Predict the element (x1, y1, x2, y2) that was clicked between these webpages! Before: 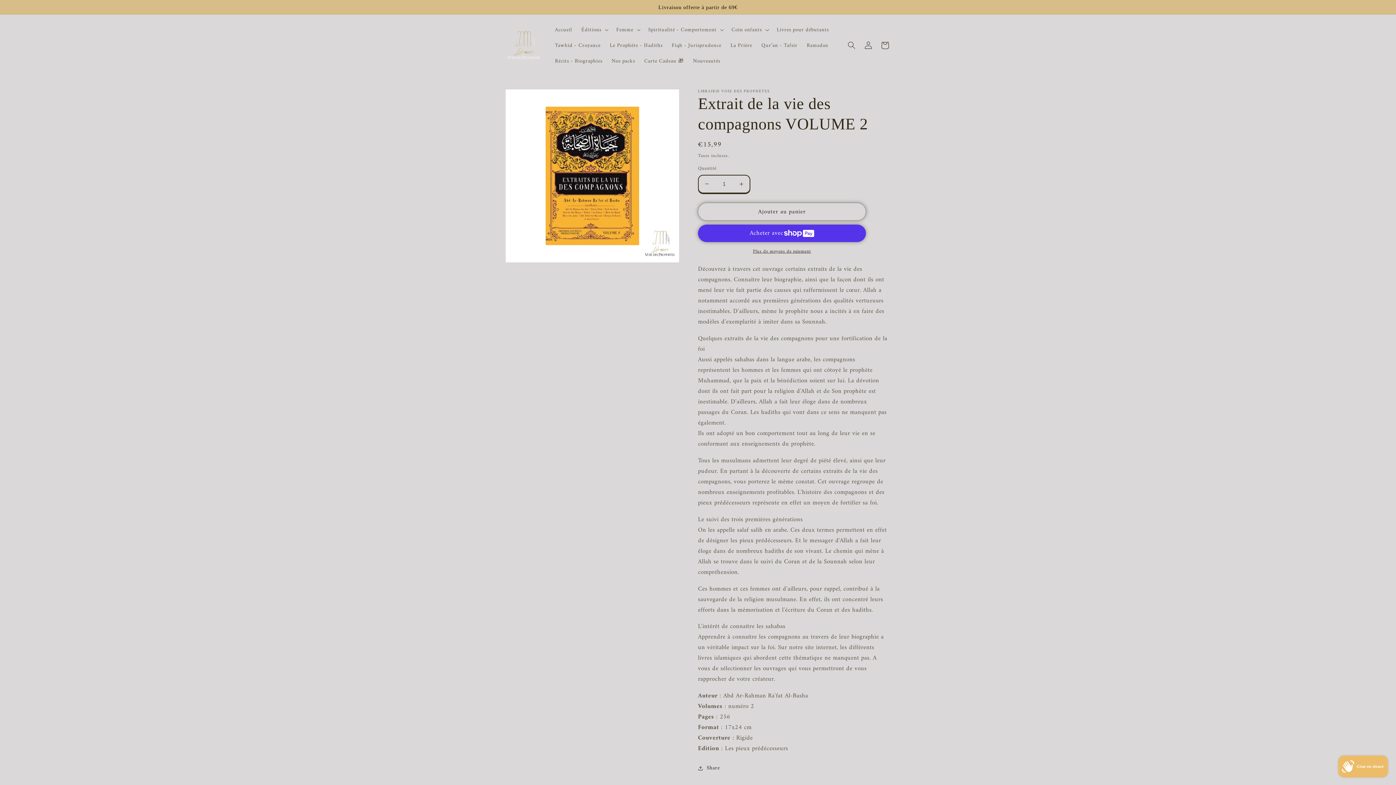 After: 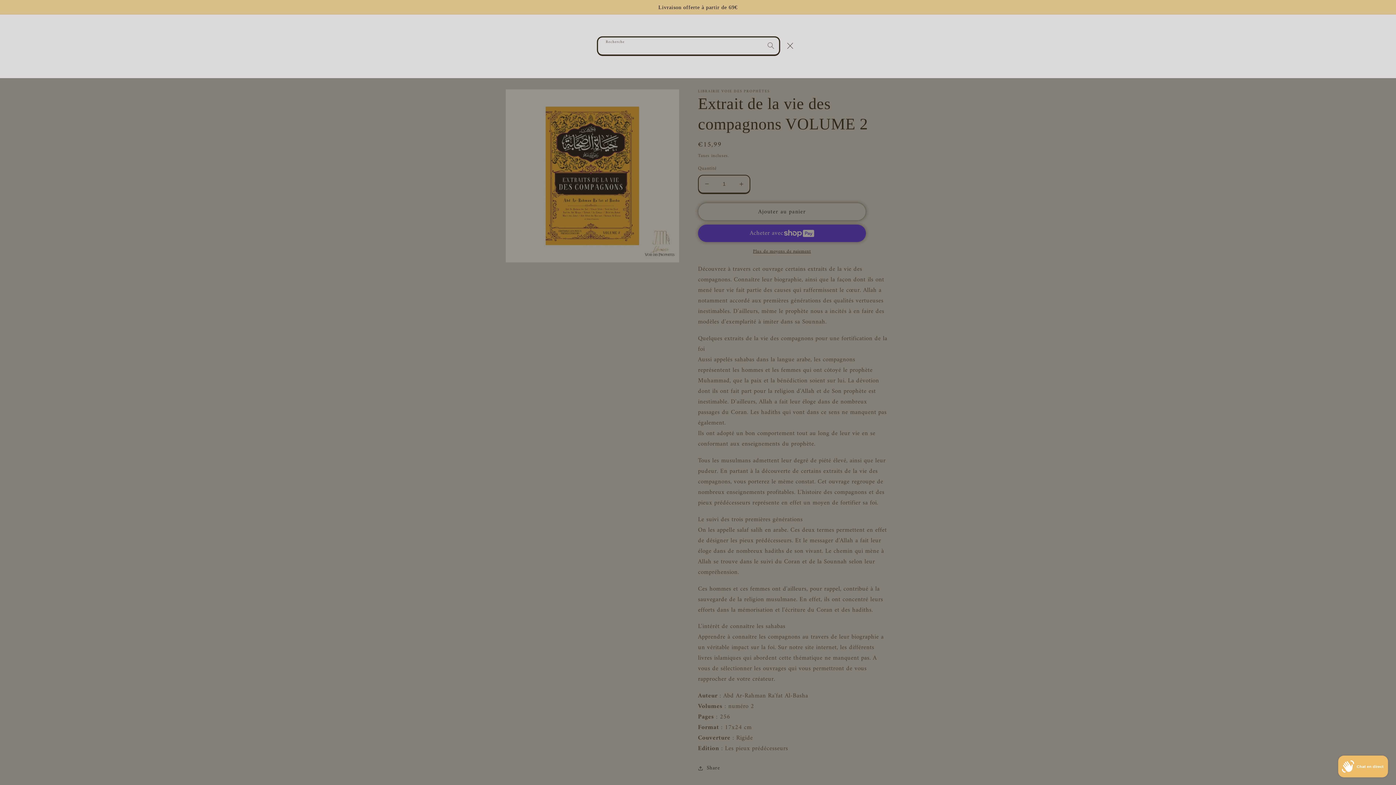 Action: bbox: (843, 36, 860, 53) label: Recherche